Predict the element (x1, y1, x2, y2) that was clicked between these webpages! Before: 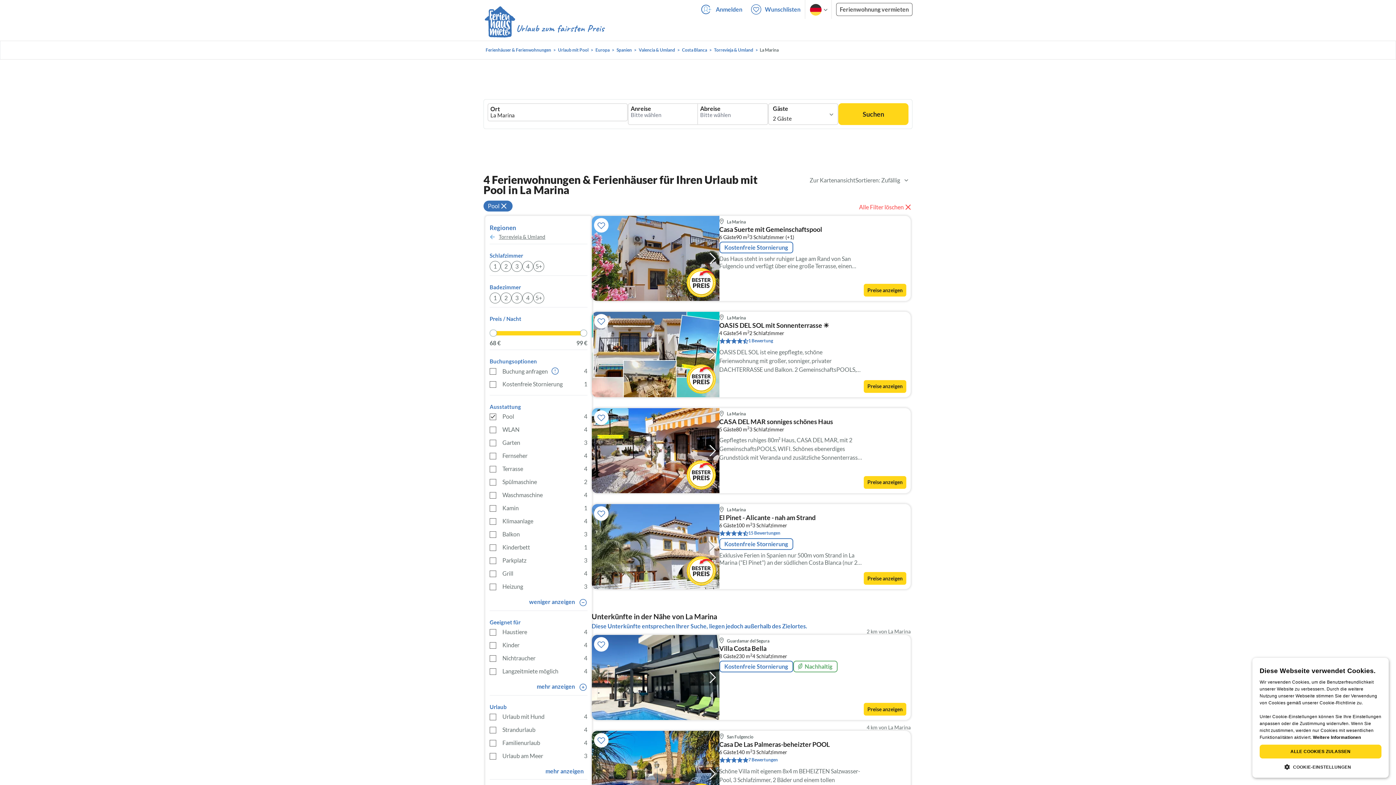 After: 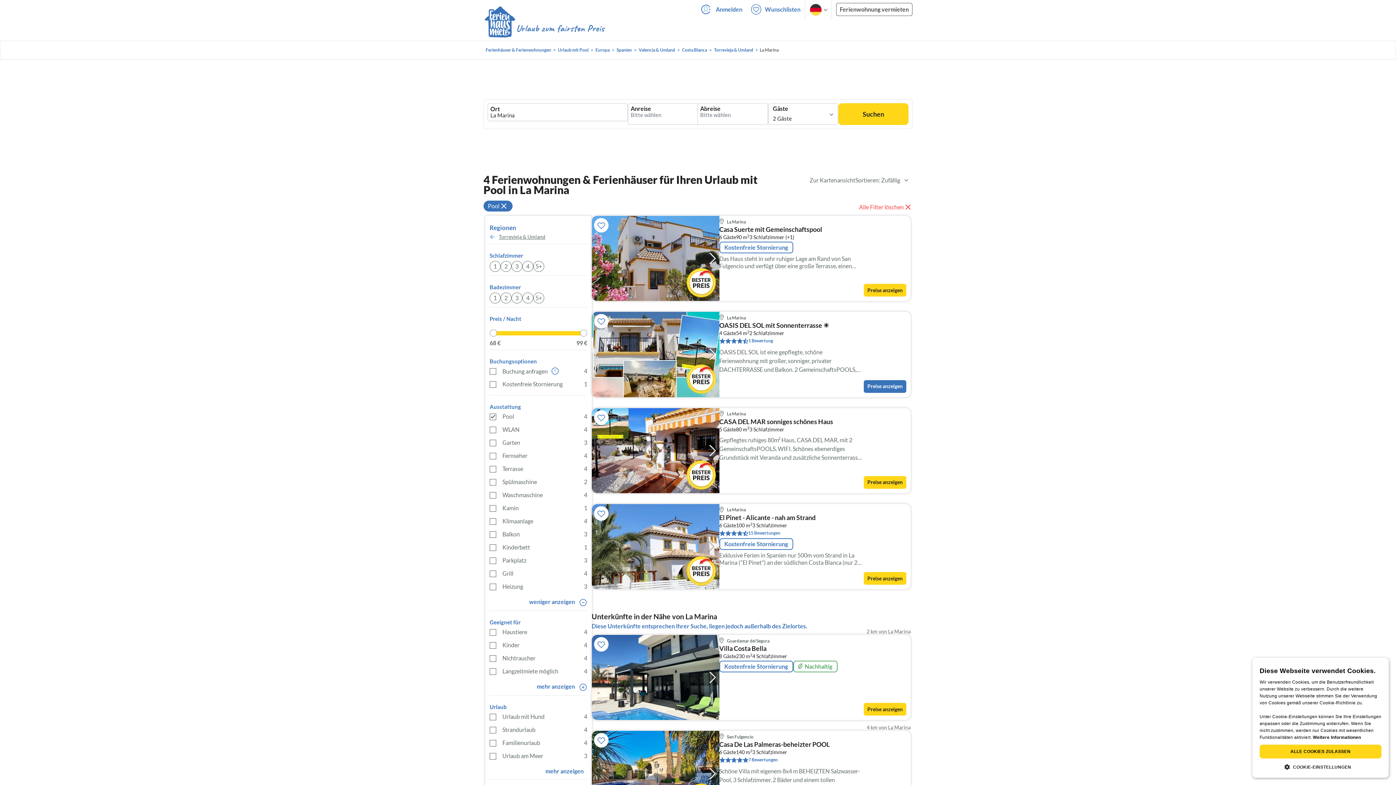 Action: label: Preise anzeigen bbox: (864, 380, 906, 392)